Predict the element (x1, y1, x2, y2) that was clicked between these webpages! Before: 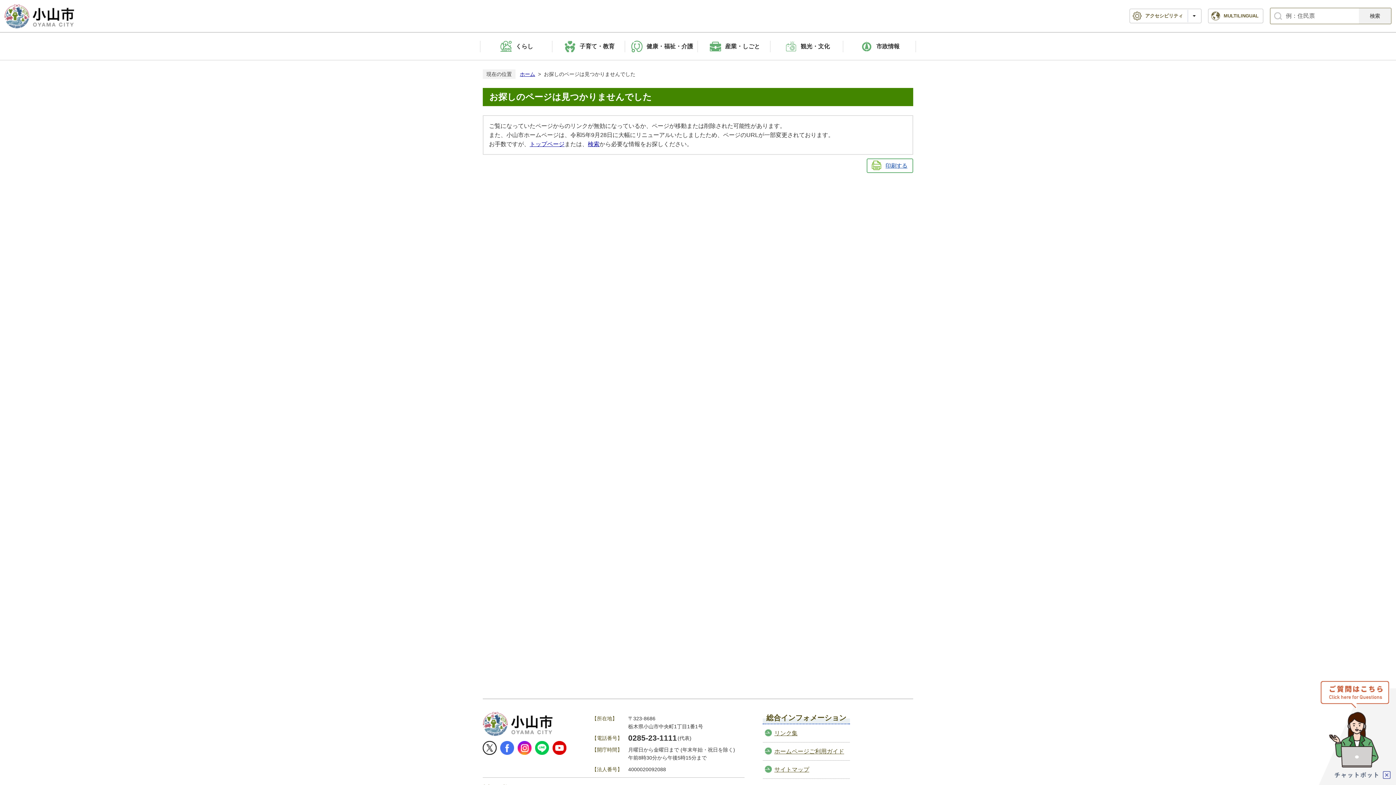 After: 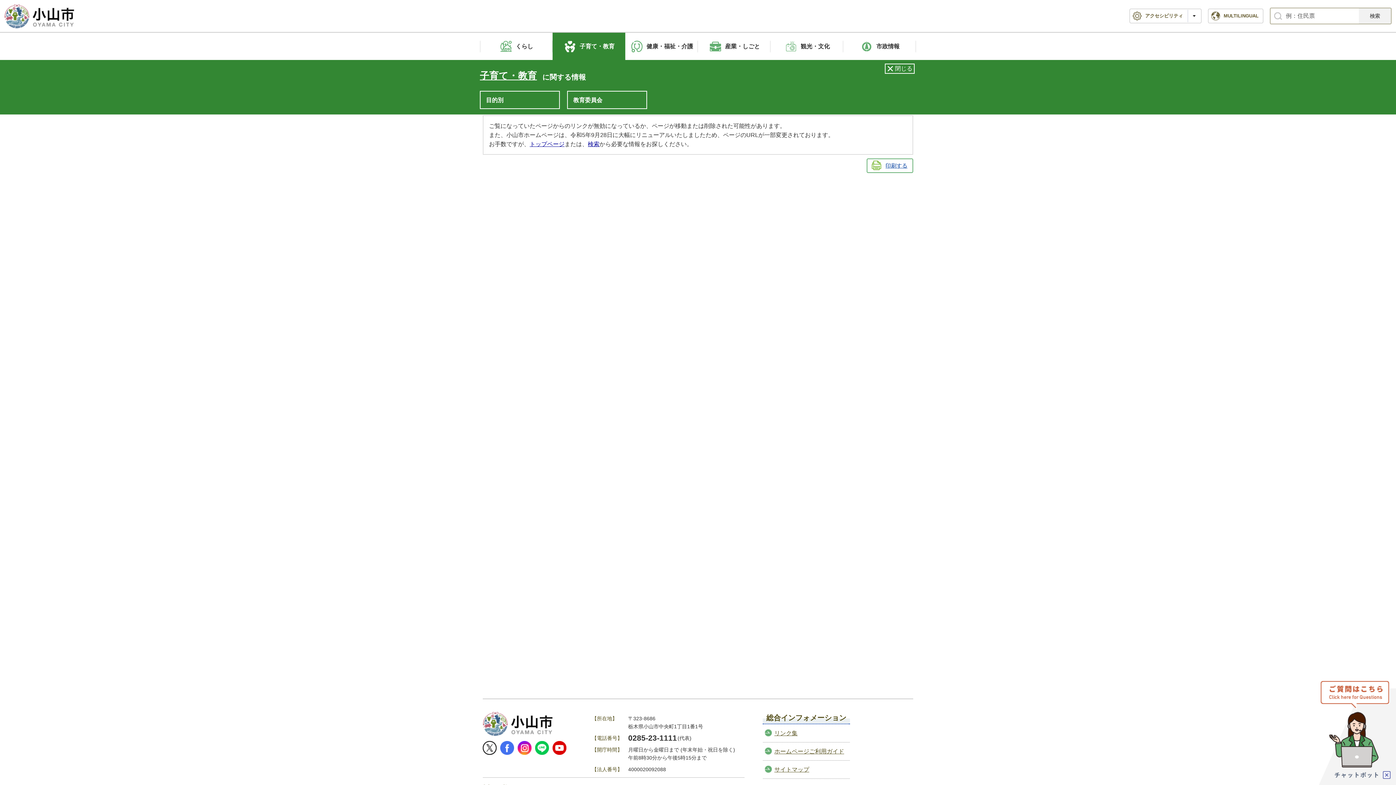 Action: label: 子育て・教育 bbox: (552, 32, 625, 60)